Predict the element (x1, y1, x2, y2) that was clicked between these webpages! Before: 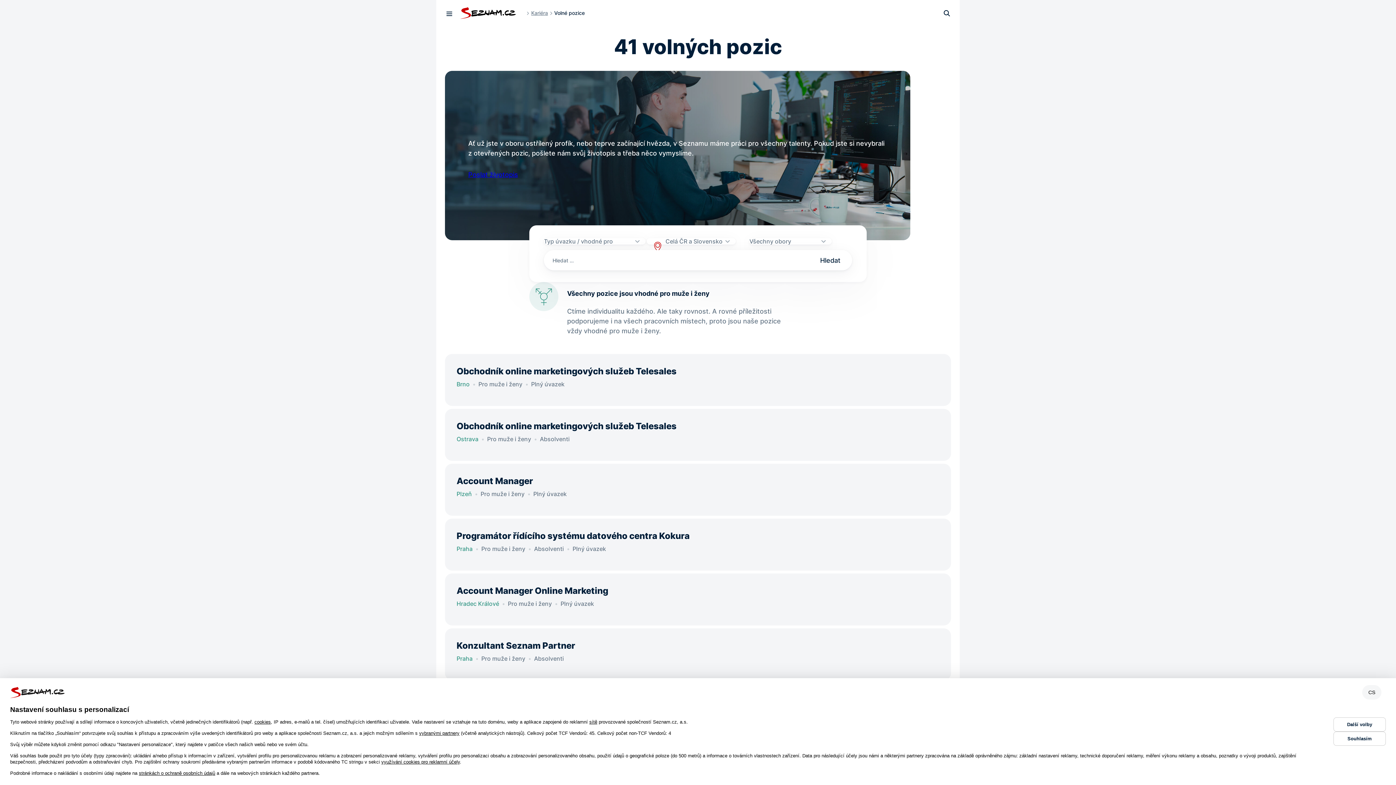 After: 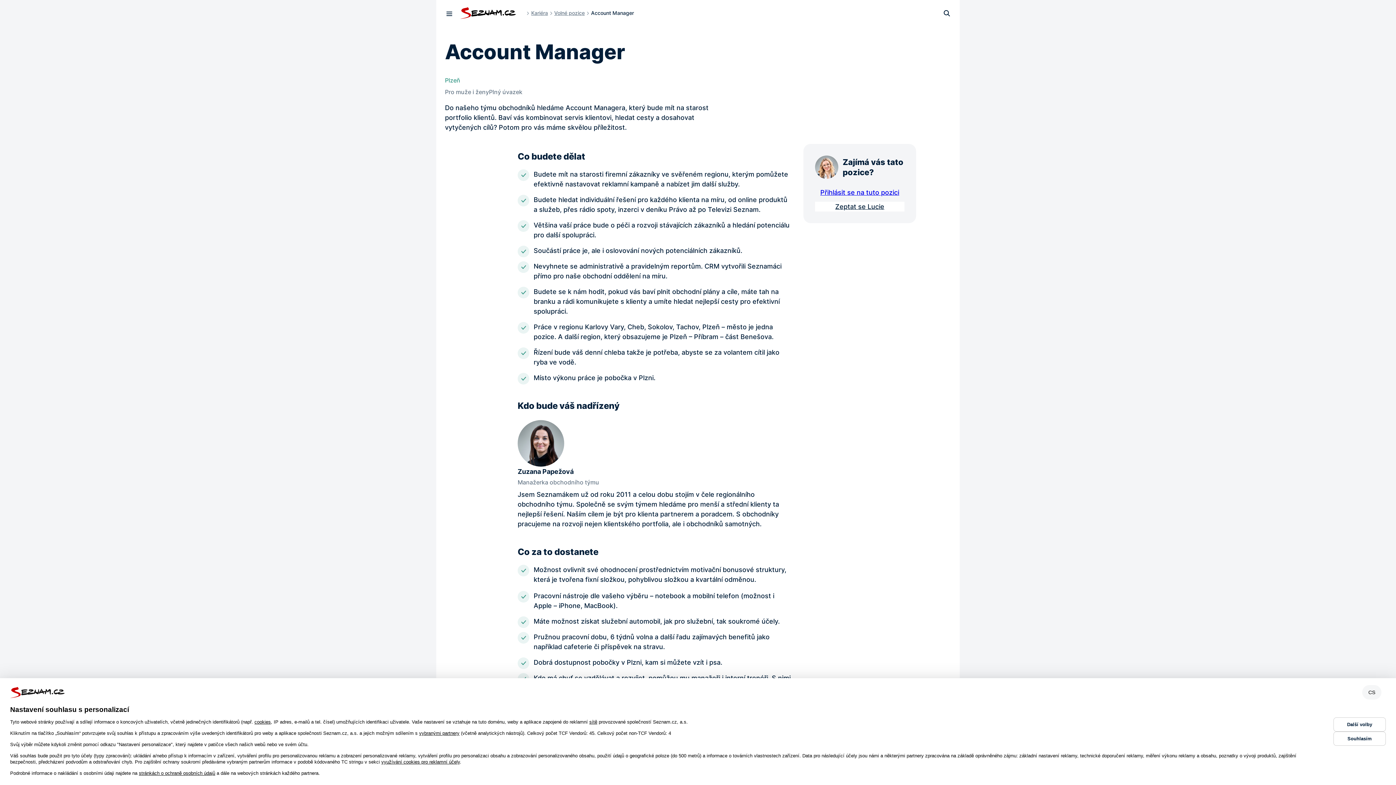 Action: bbox: (445, 464, 951, 516) label: Account Manager

Plzeň • Pro muže i ženy • Plný úvazek